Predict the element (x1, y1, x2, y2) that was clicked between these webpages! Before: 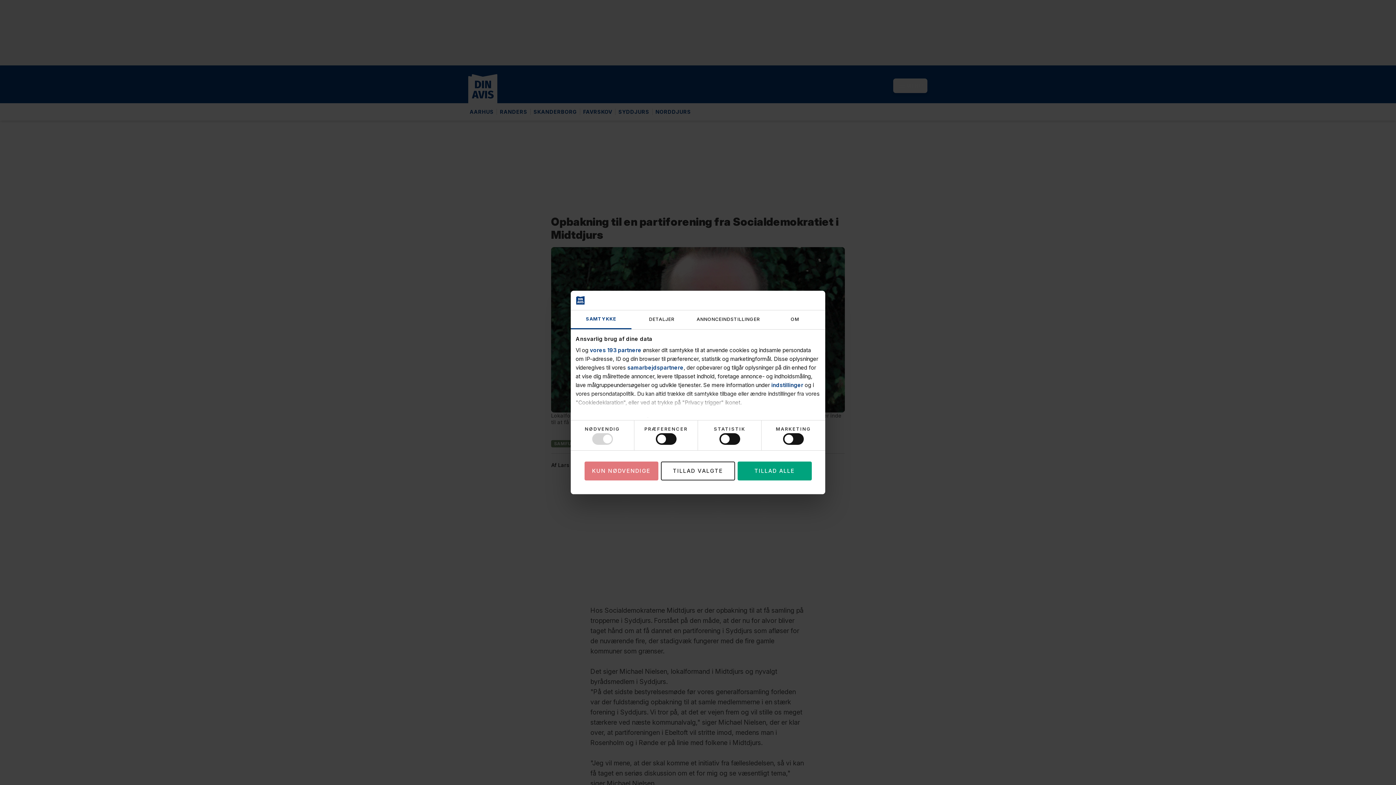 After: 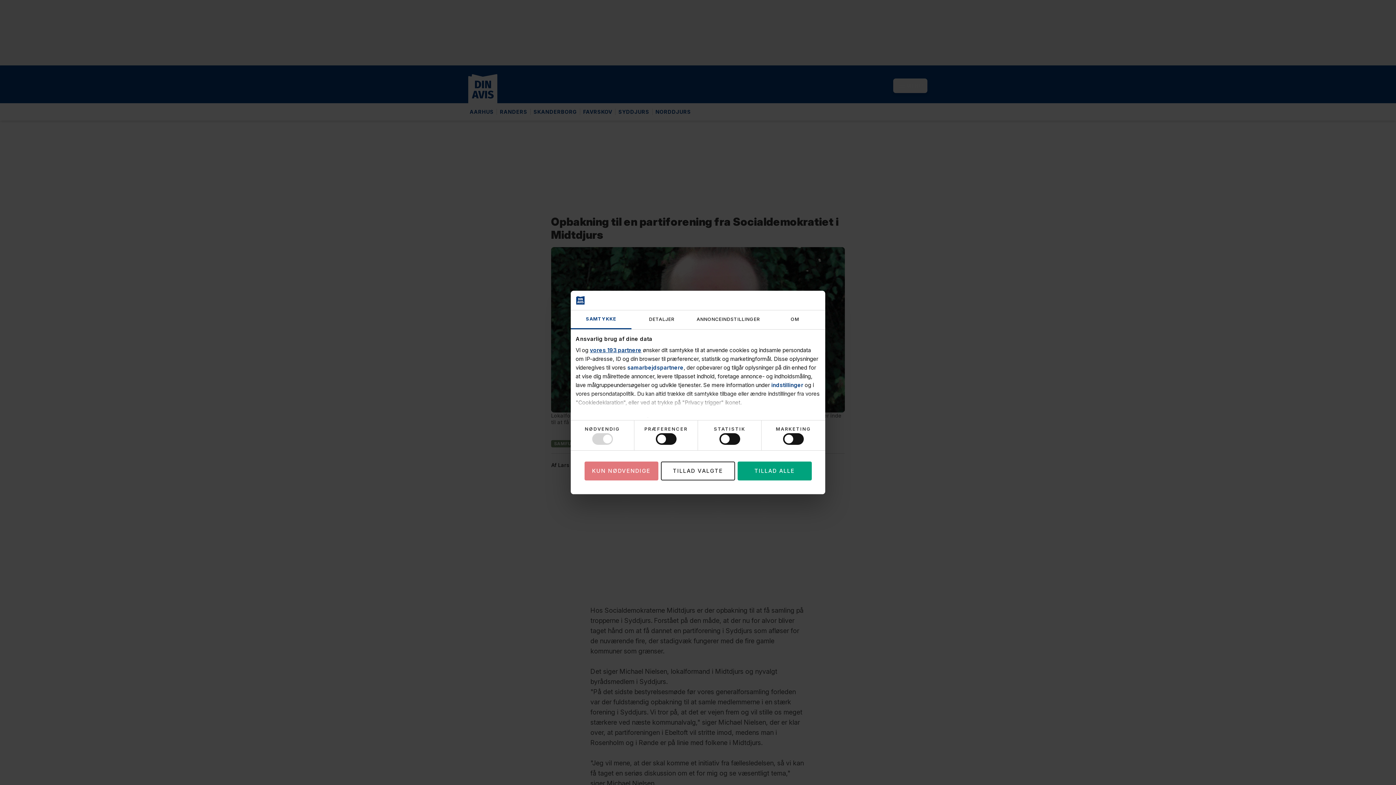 Action: label: vores 193 partnere bbox: (590, 346, 641, 353)